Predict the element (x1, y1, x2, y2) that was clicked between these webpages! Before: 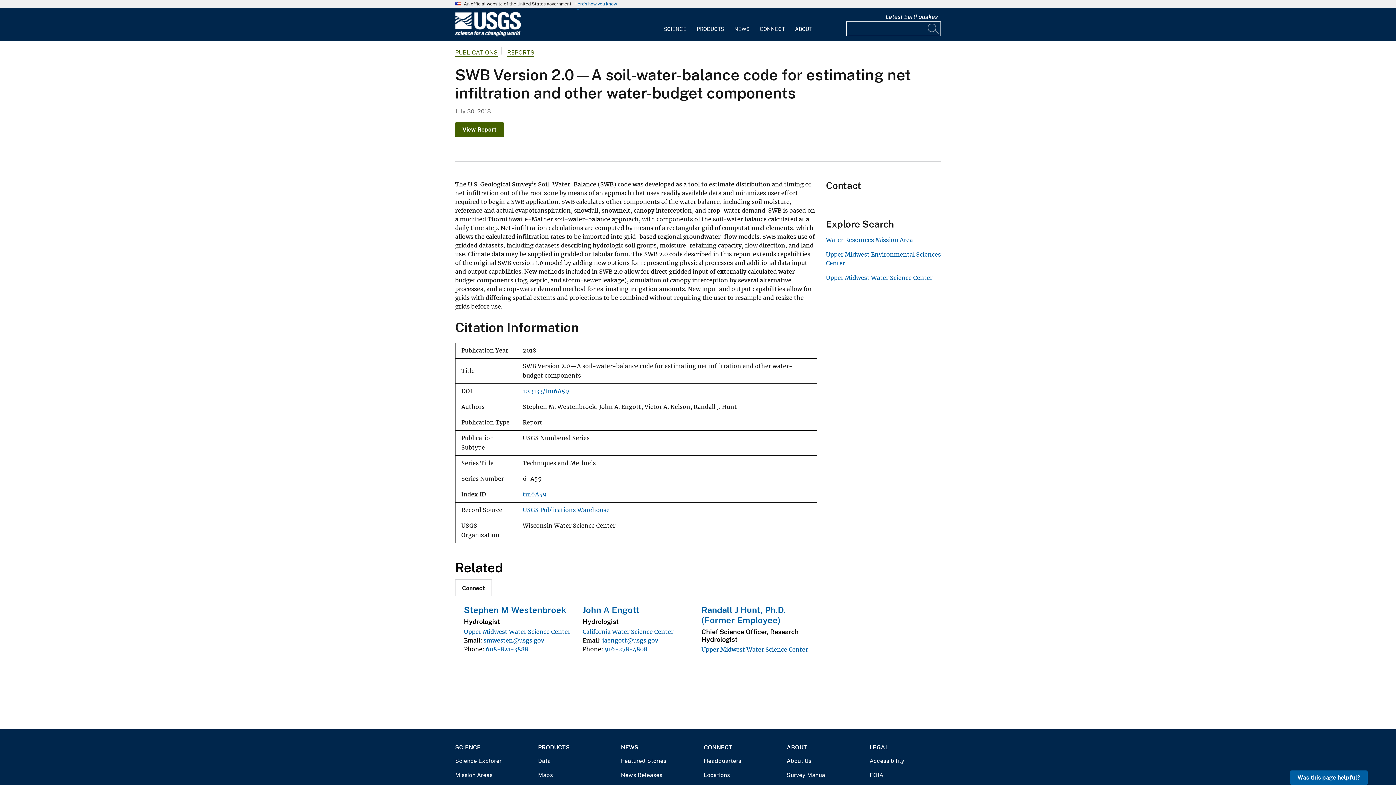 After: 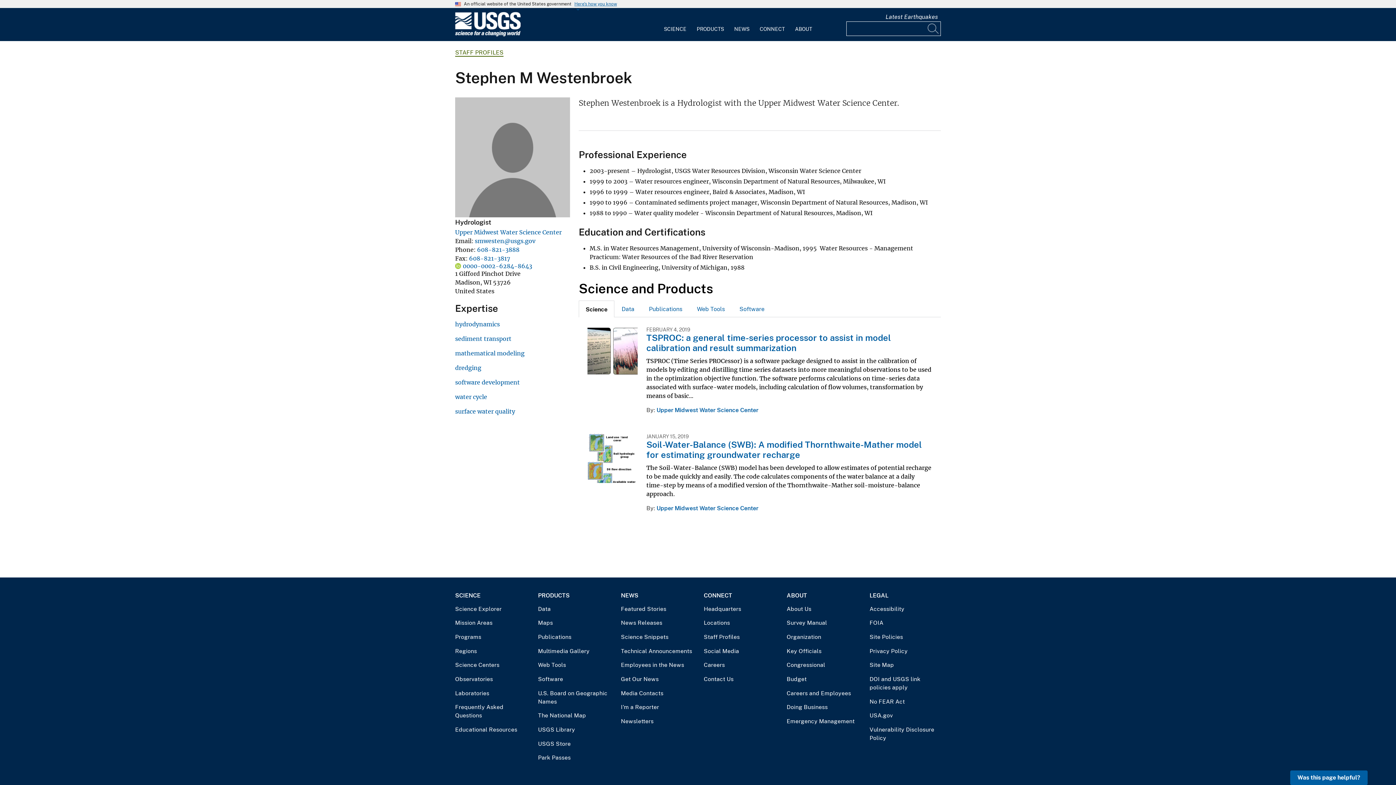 Action: label: Stephen M Westenbroek bbox: (464, 605, 566, 615)